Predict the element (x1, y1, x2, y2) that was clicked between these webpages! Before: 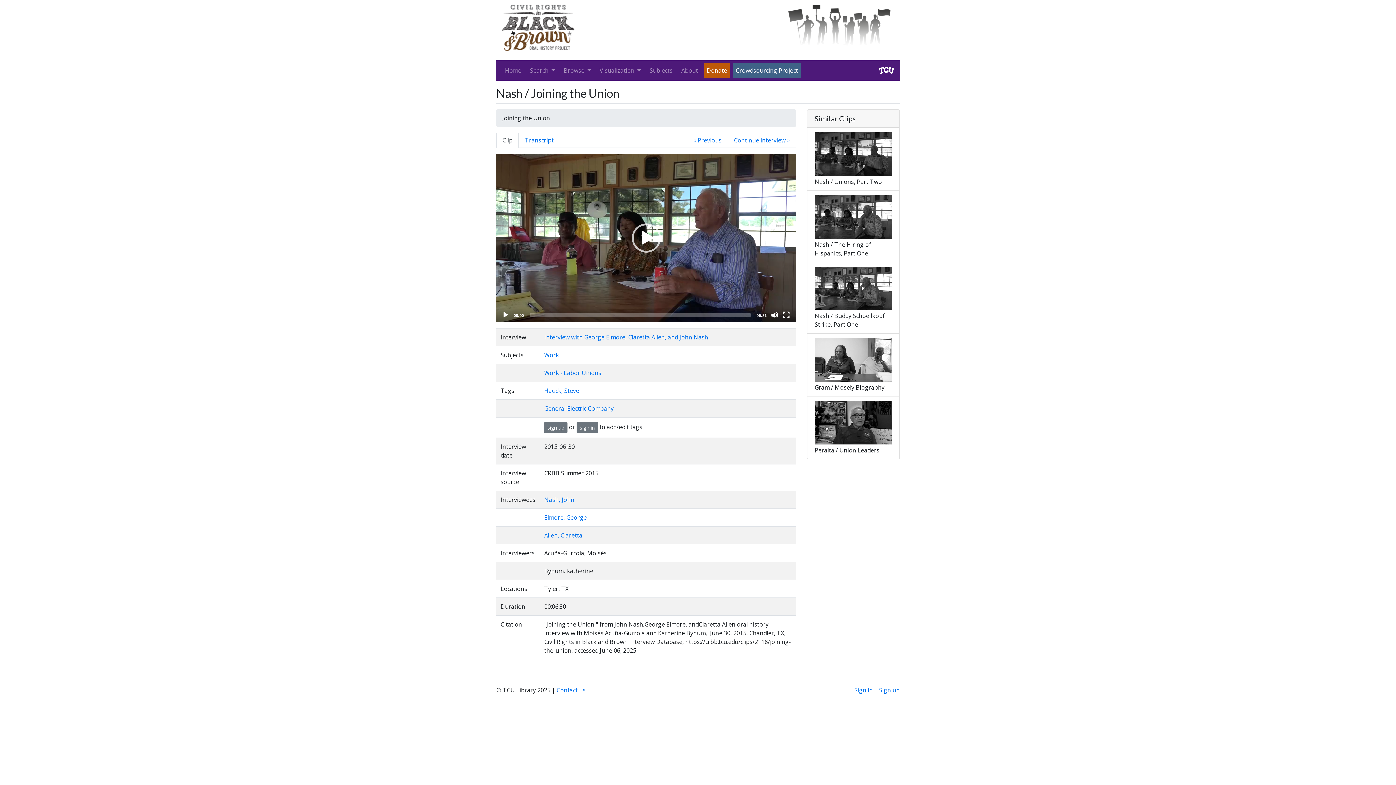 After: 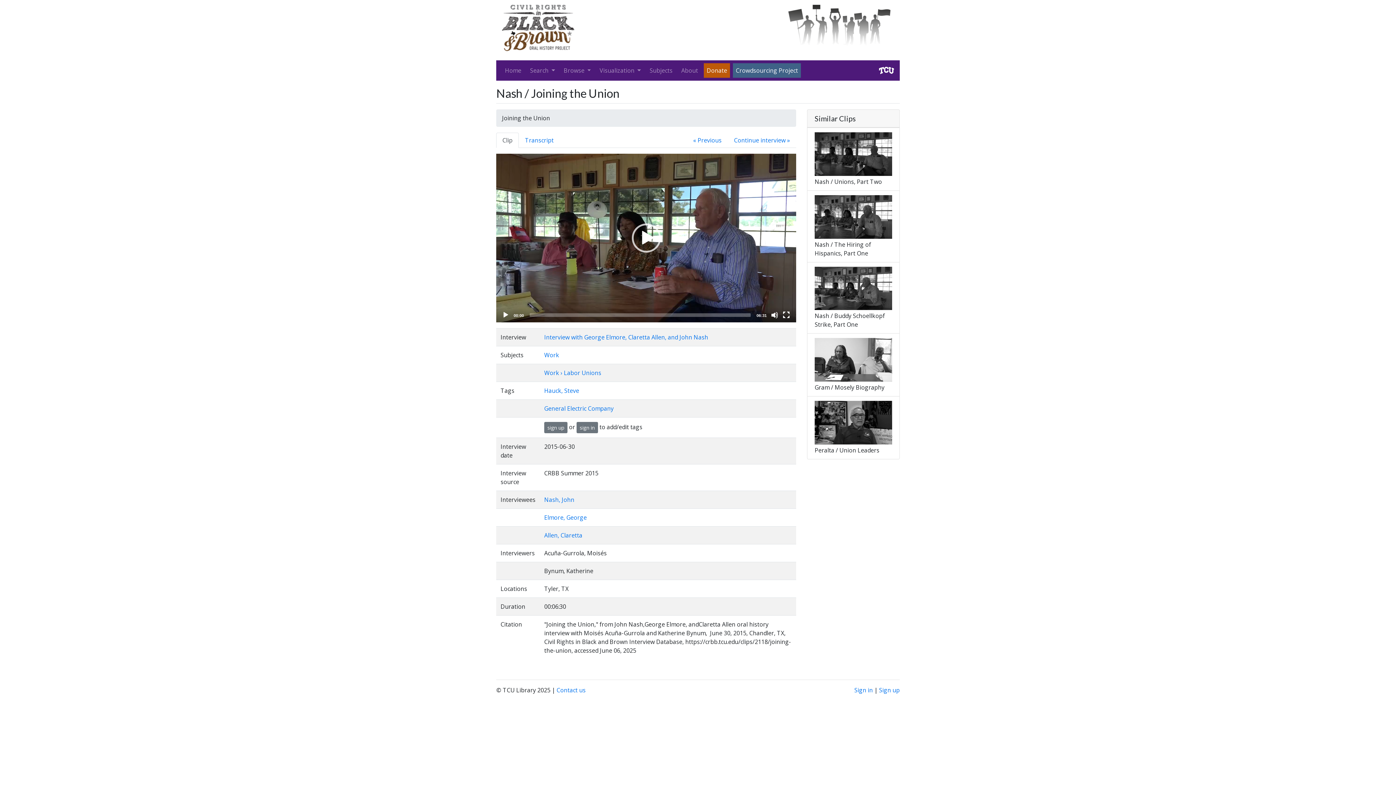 Action: label: Clip bbox: (496, 132, 518, 148)